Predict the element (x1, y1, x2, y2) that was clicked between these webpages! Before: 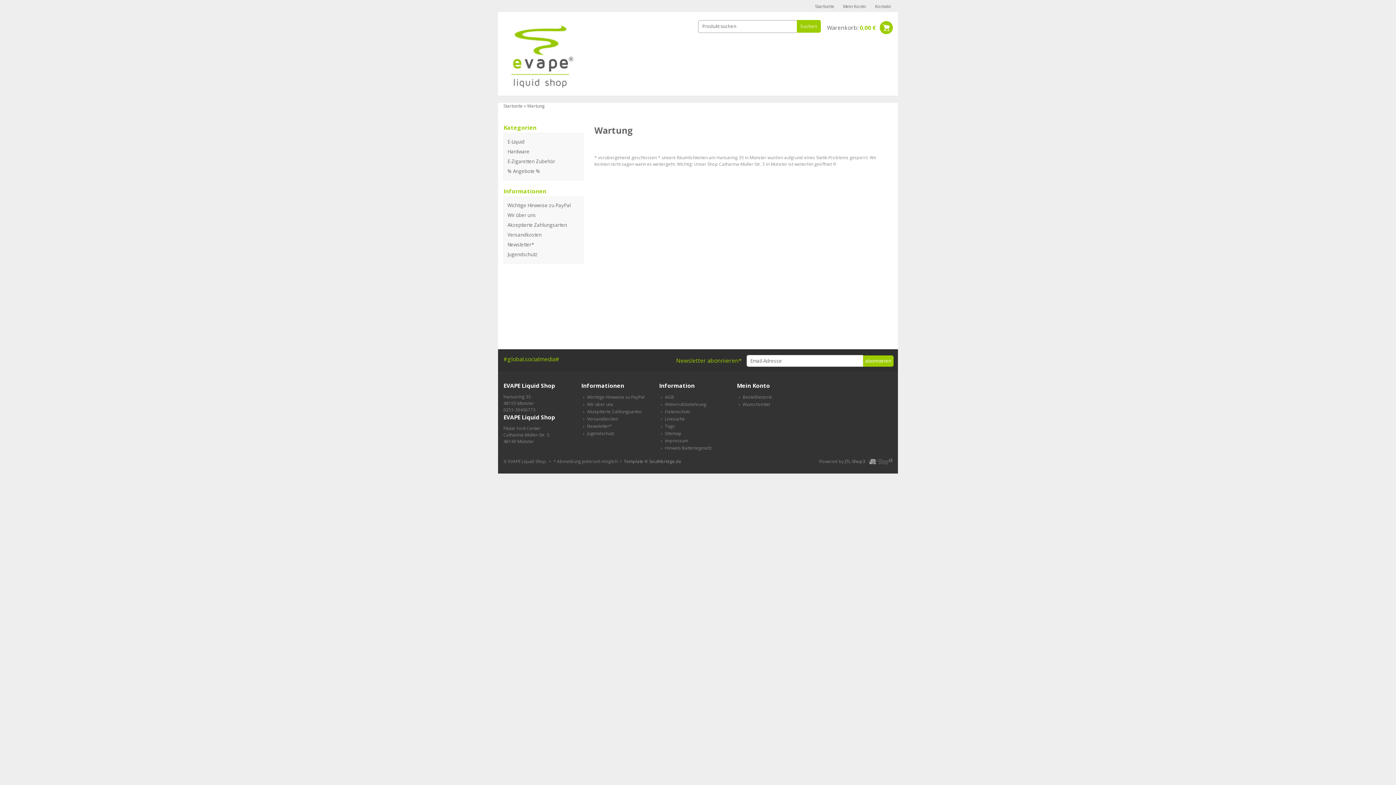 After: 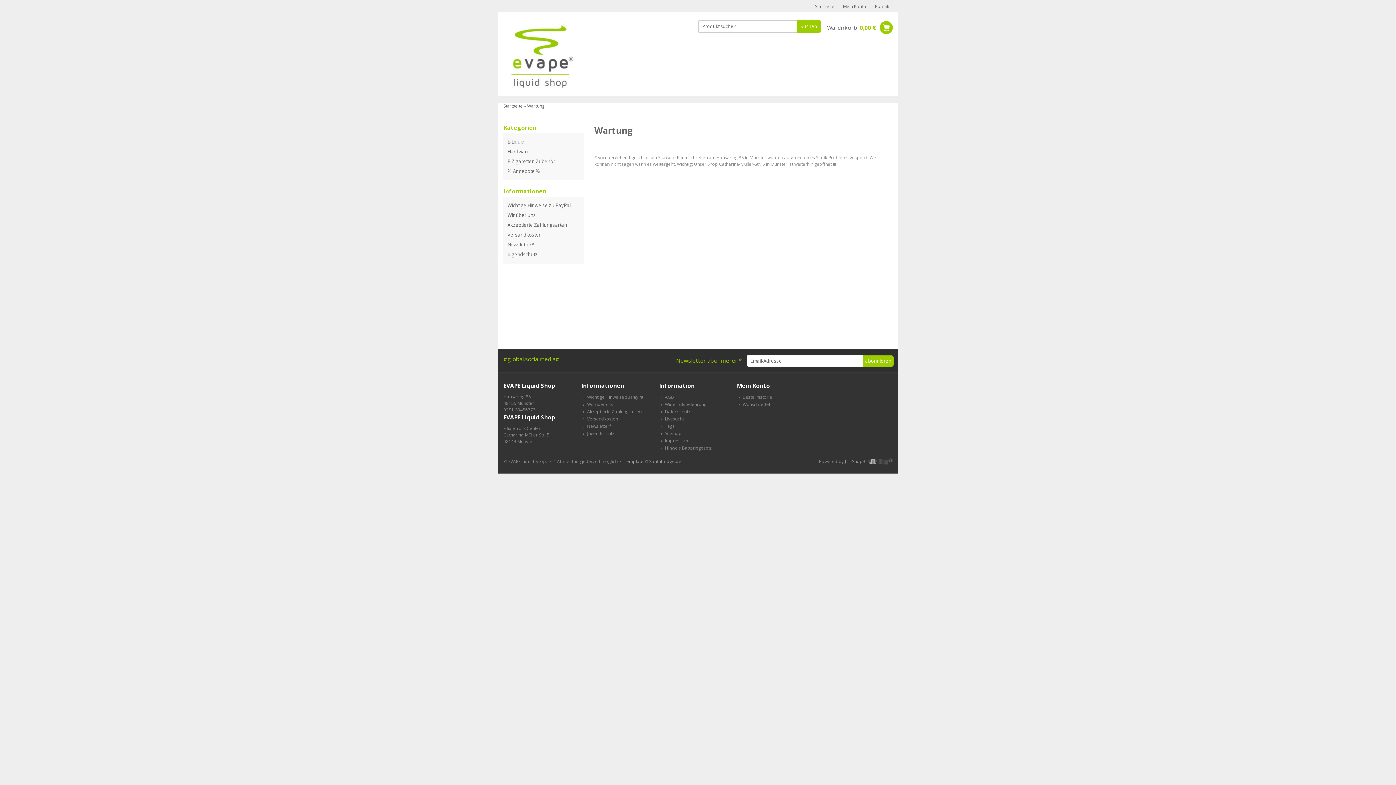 Action: label: AGB bbox: (661, 394, 674, 400)